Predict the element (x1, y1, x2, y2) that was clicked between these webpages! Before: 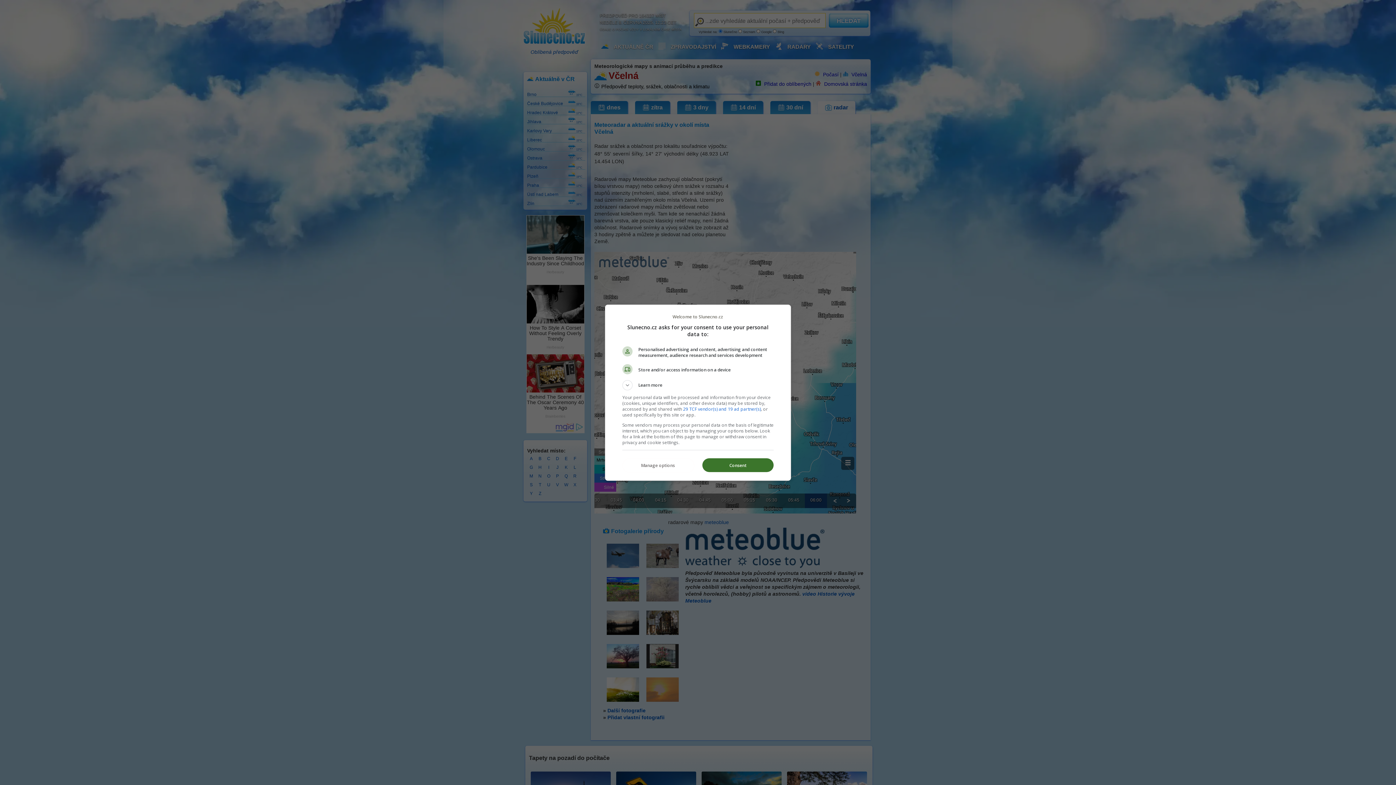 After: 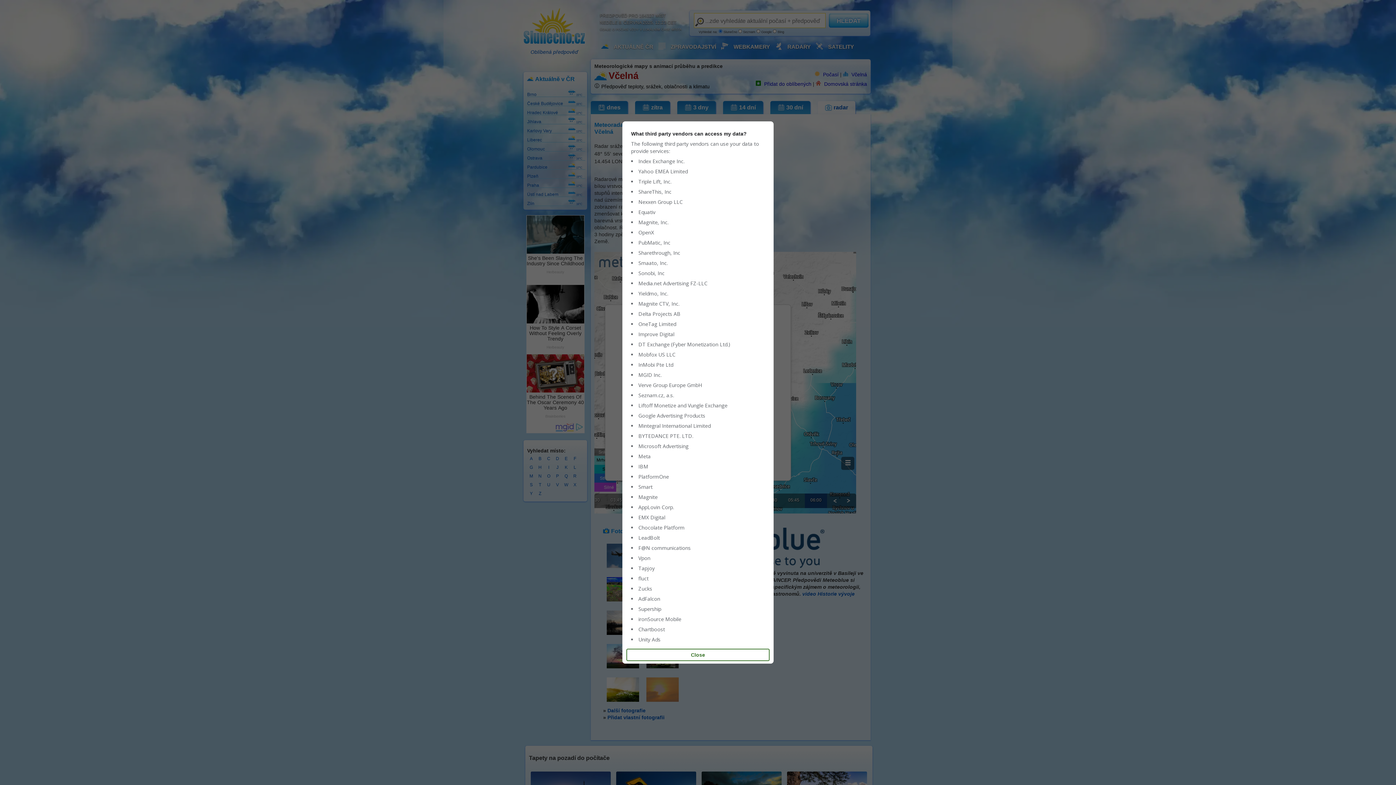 Action: label: 29 TCF vendor(s) and 19 ad partner(s) bbox: (683, 406, 761, 412)